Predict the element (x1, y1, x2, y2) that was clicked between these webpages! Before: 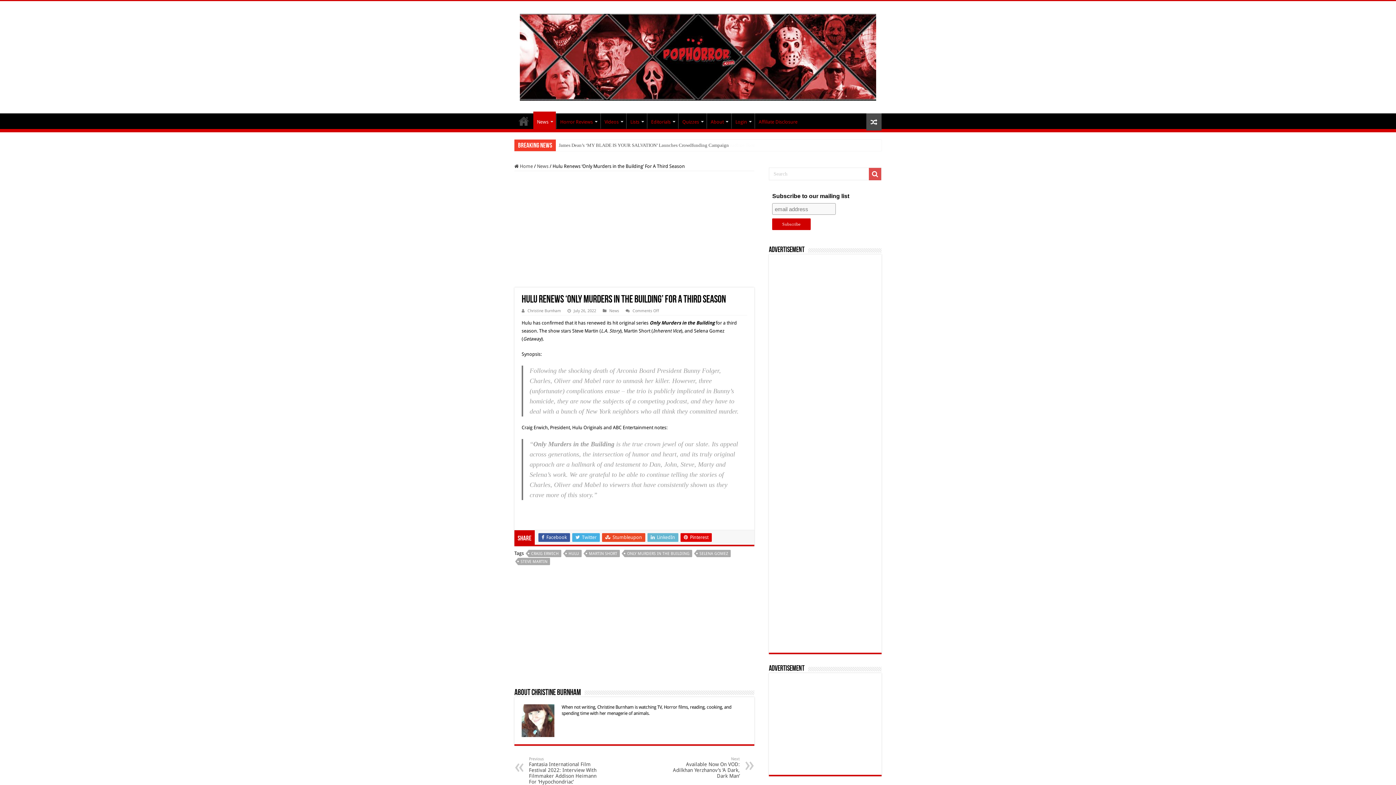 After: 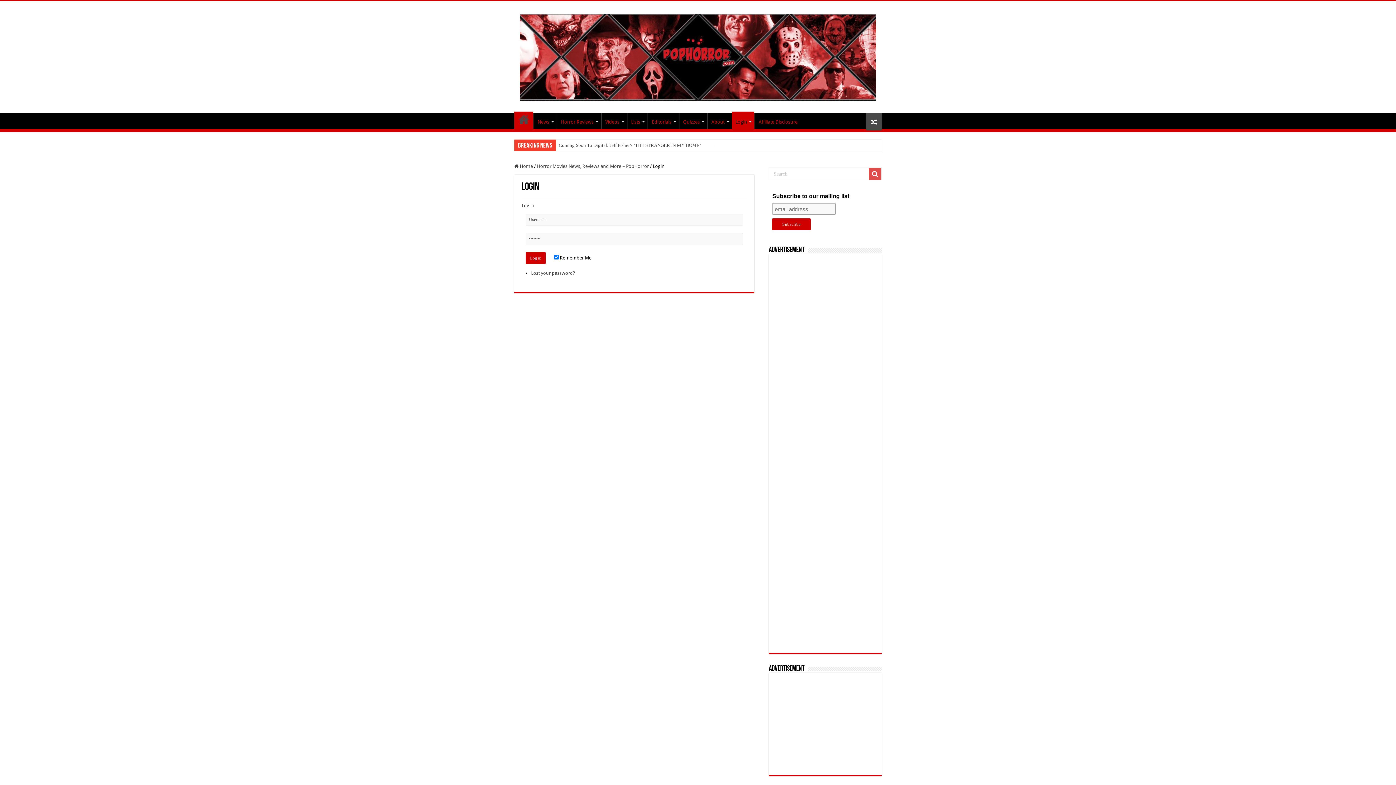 Action: bbox: (731, 113, 754, 128) label: Login